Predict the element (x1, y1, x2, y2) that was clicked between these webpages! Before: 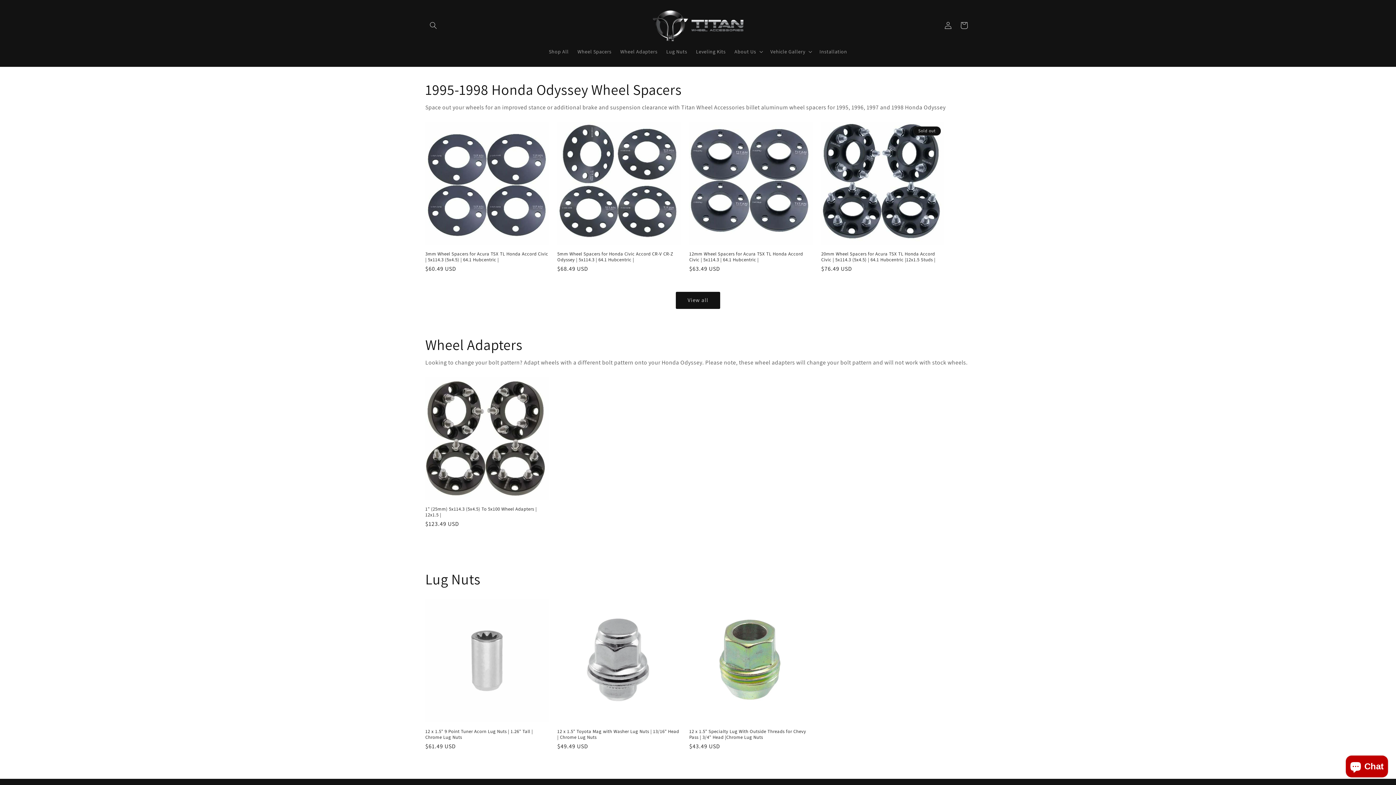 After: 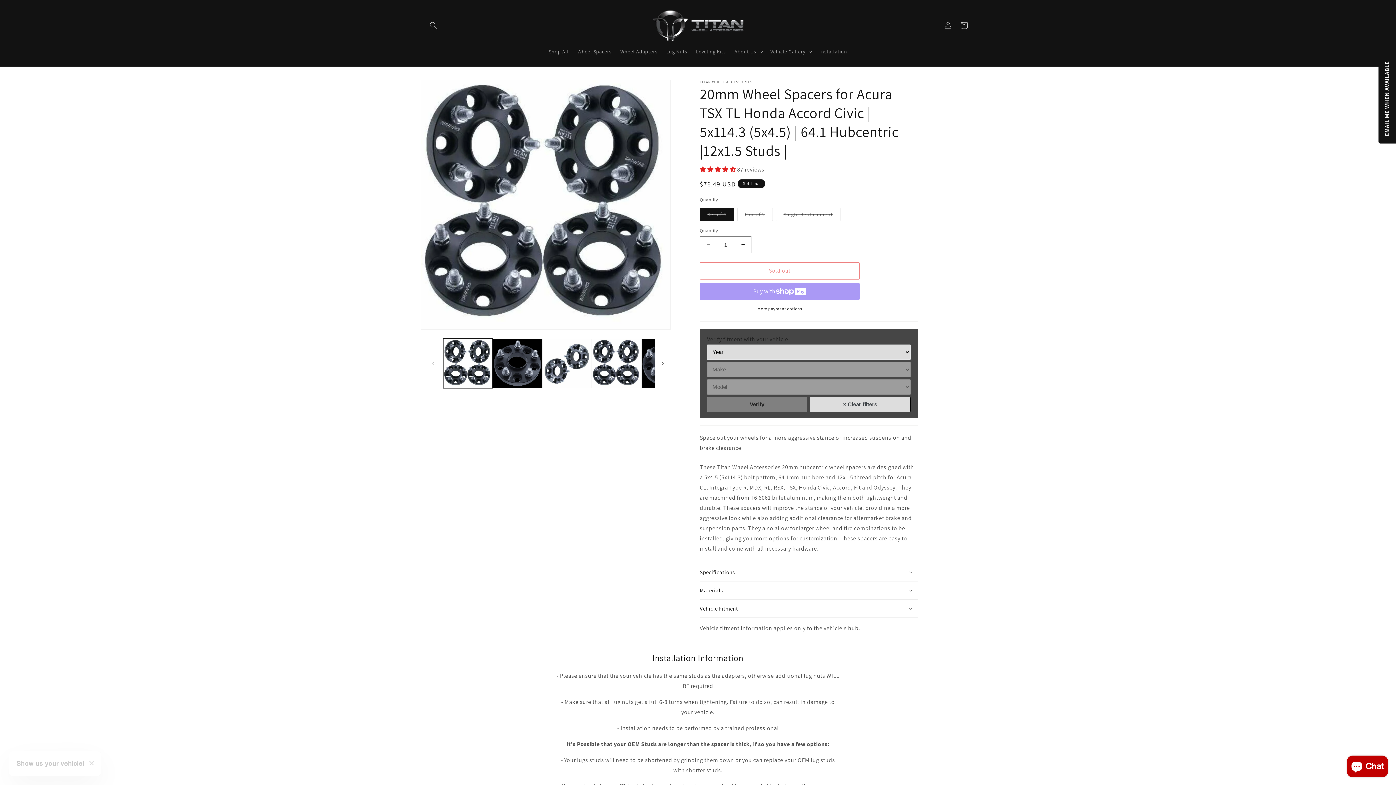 Action: bbox: (821, 251, 944, 262) label: 20mm Wheel Spacers for Acura TSX TL Honda Accord Civic | 5x114.3 (5x4.5) | 64.1 Hubcentric |12x1.5 Studs |